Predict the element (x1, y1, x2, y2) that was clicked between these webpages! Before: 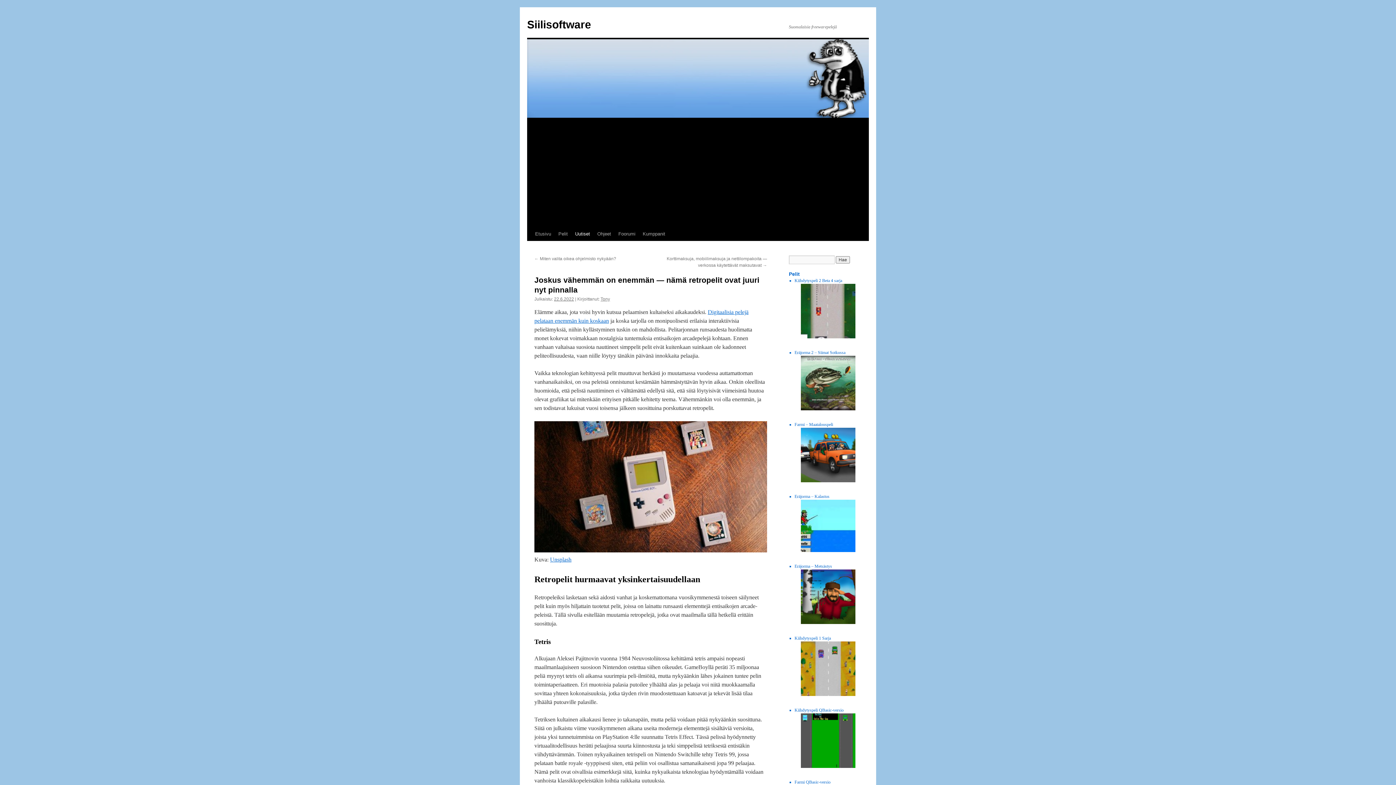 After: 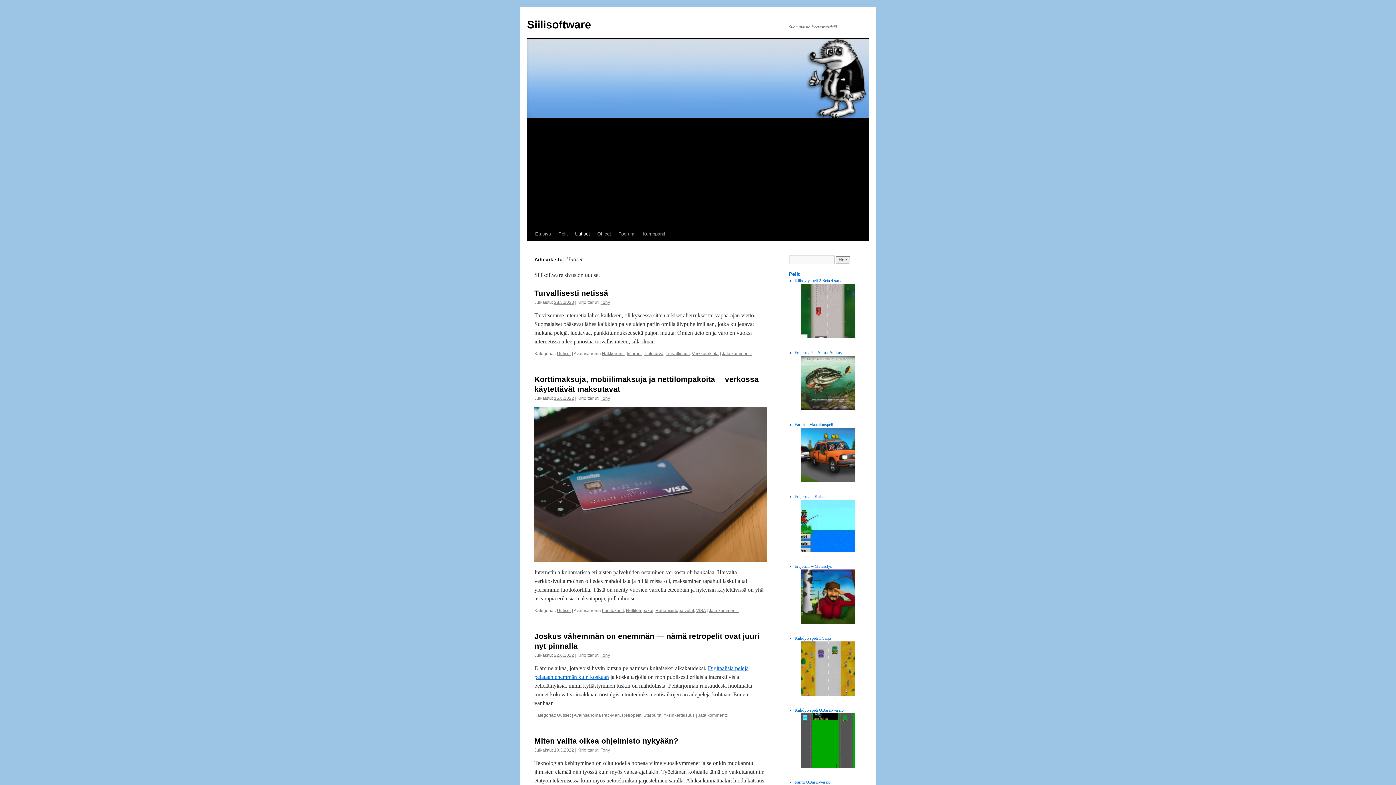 Action: bbox: (571, 227, 593, 241) label: Uutiset